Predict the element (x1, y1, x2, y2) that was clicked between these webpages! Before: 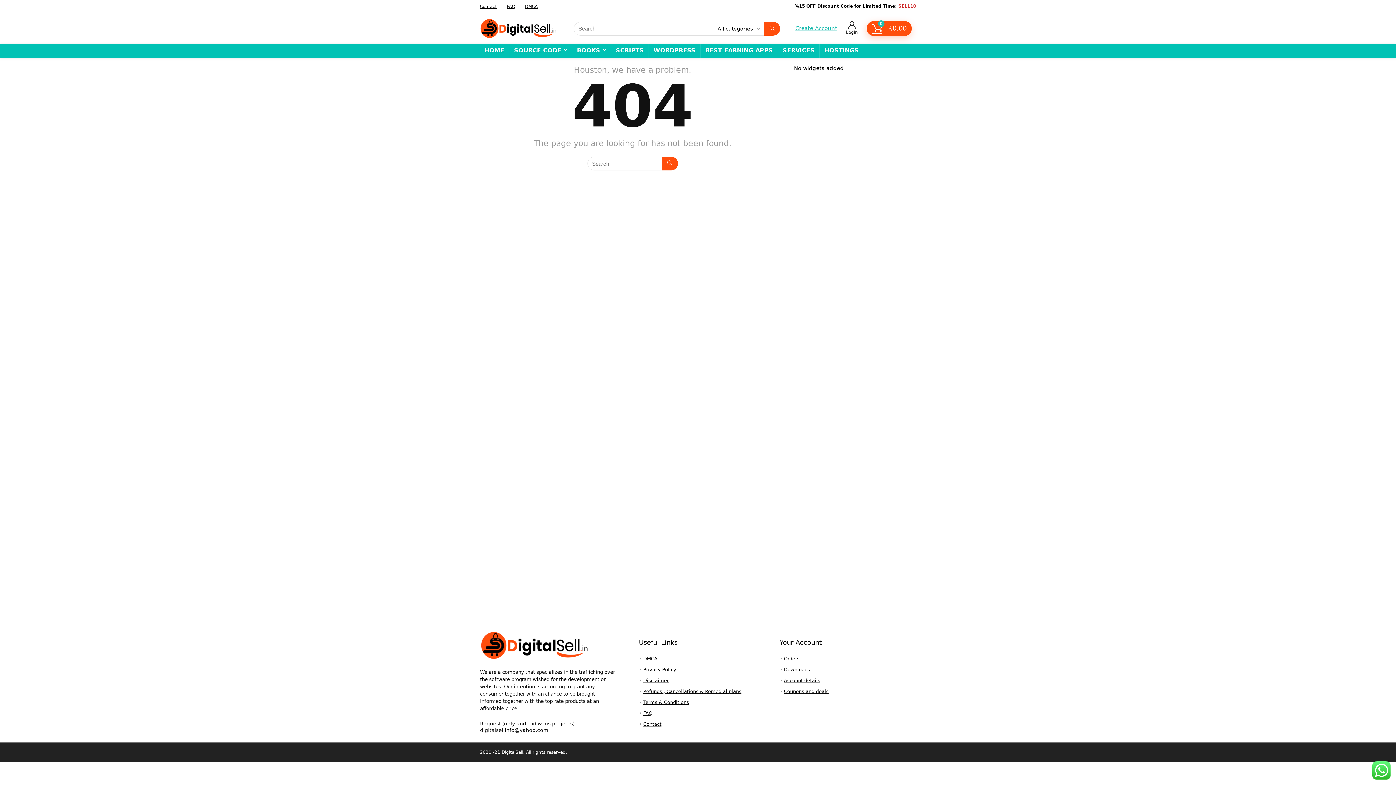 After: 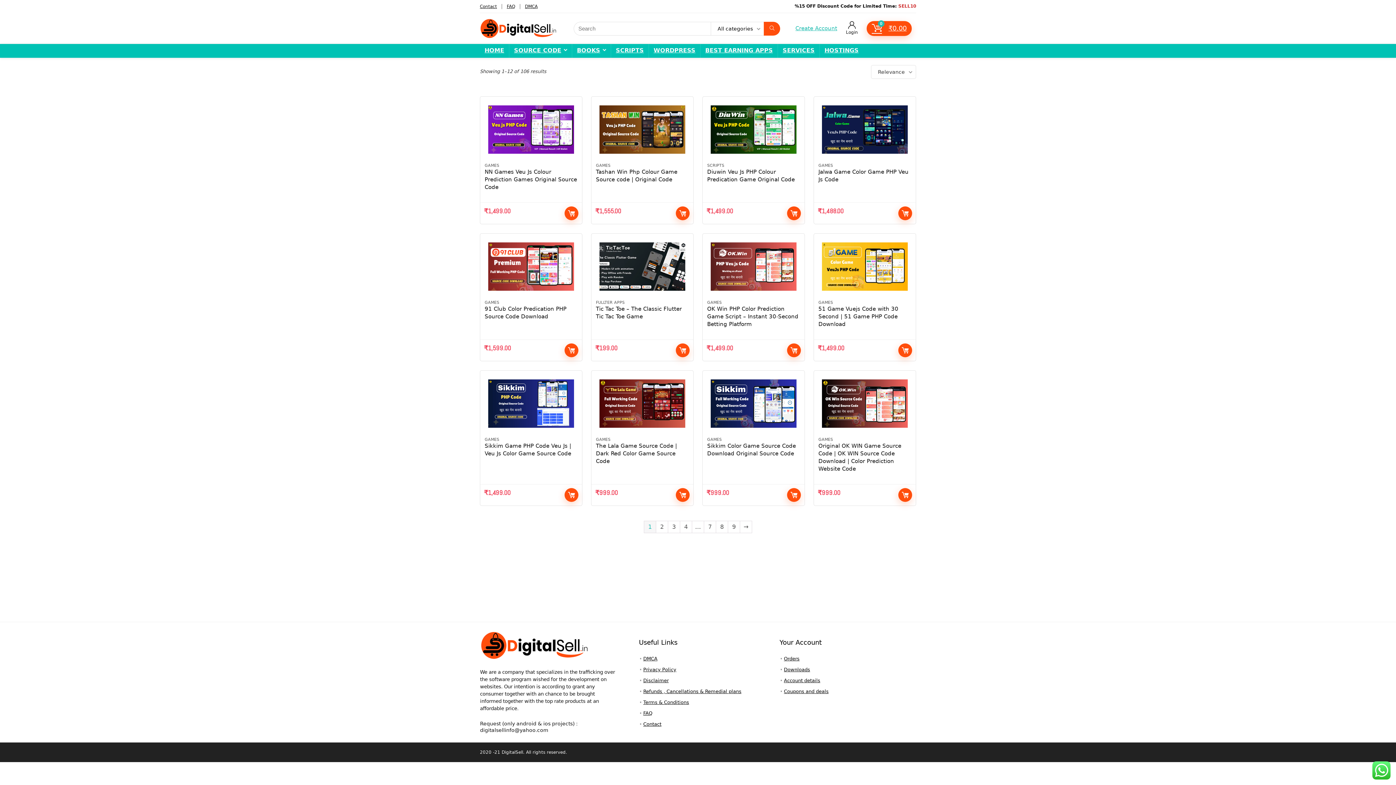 Action: bbox: (661, 156, 678, 170) label: Search